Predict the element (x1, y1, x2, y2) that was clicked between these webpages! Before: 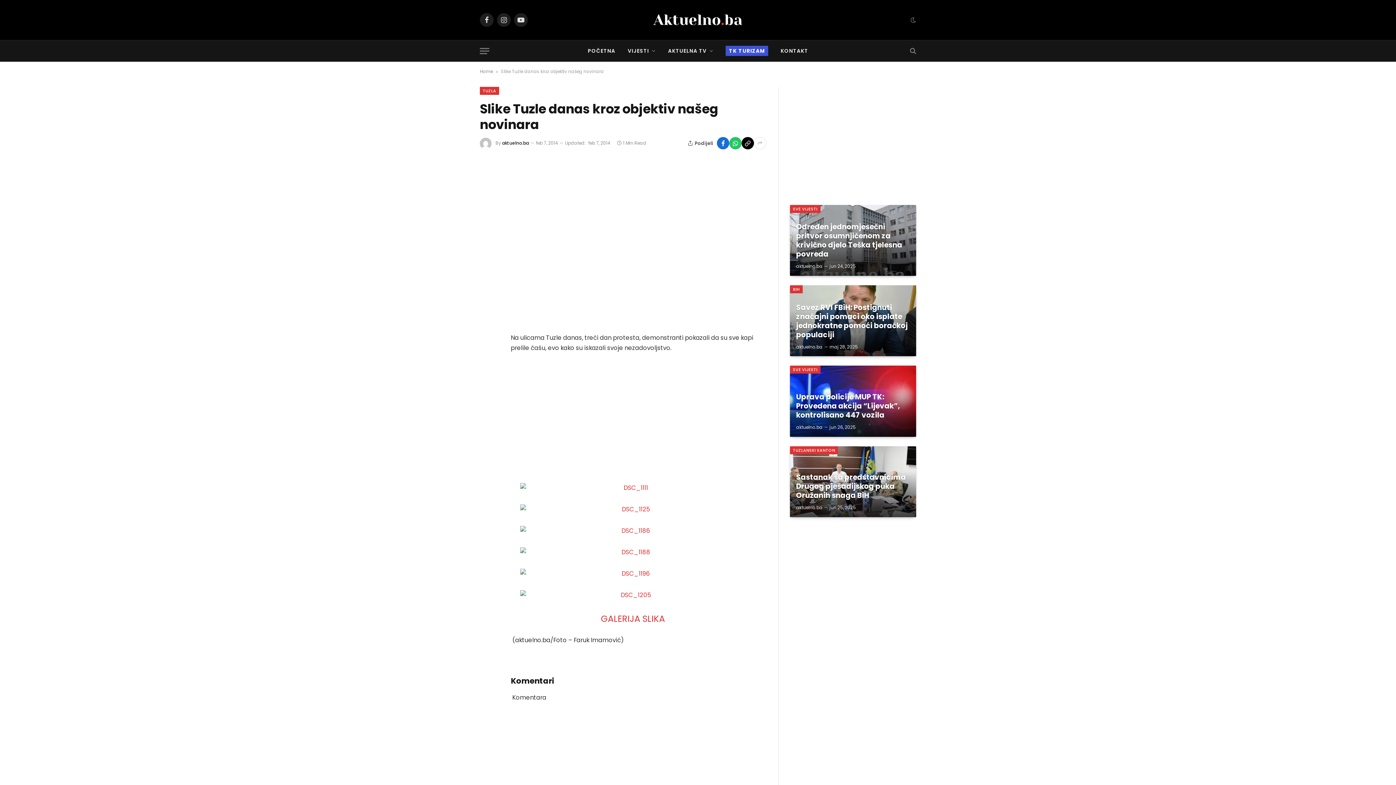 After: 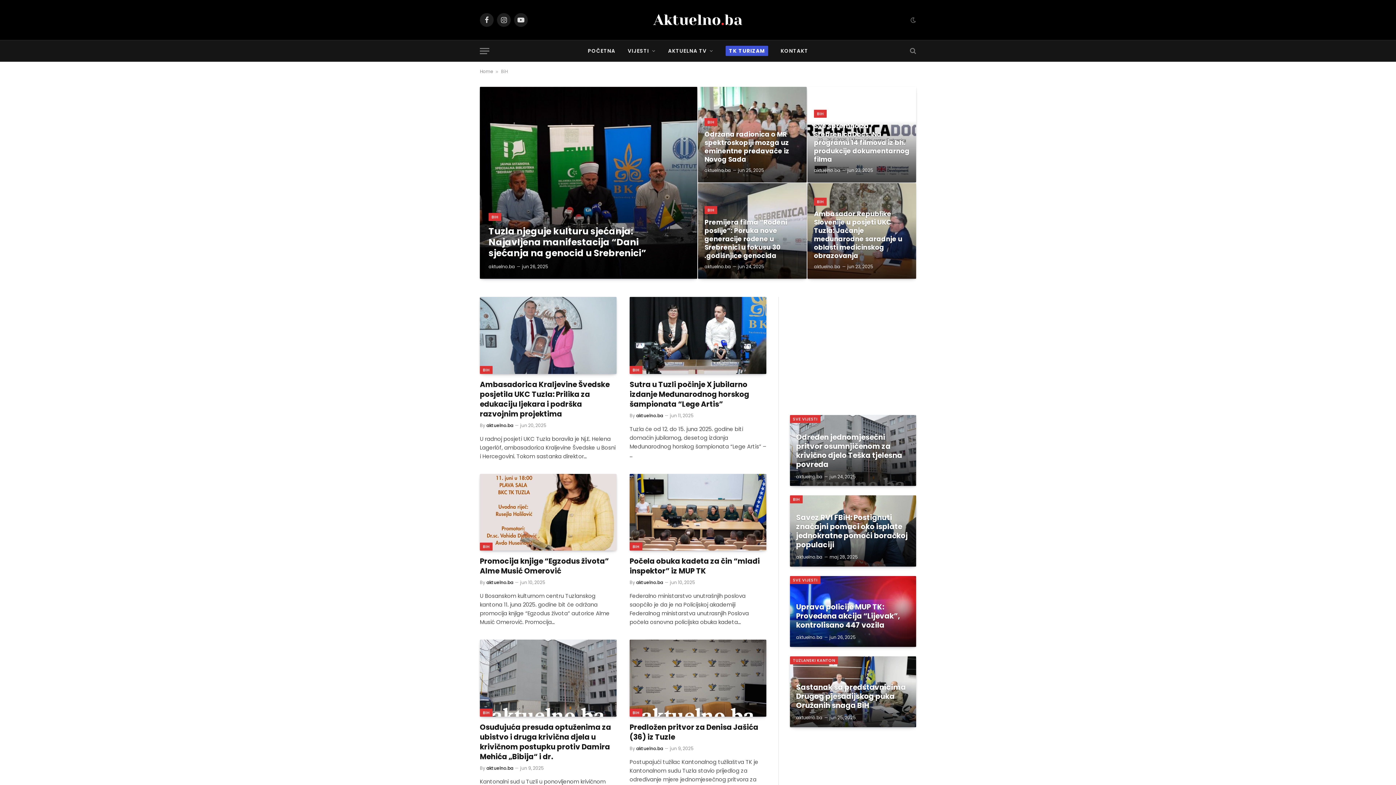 Action: label: BIH bbox: (790, 285, 802, 293)